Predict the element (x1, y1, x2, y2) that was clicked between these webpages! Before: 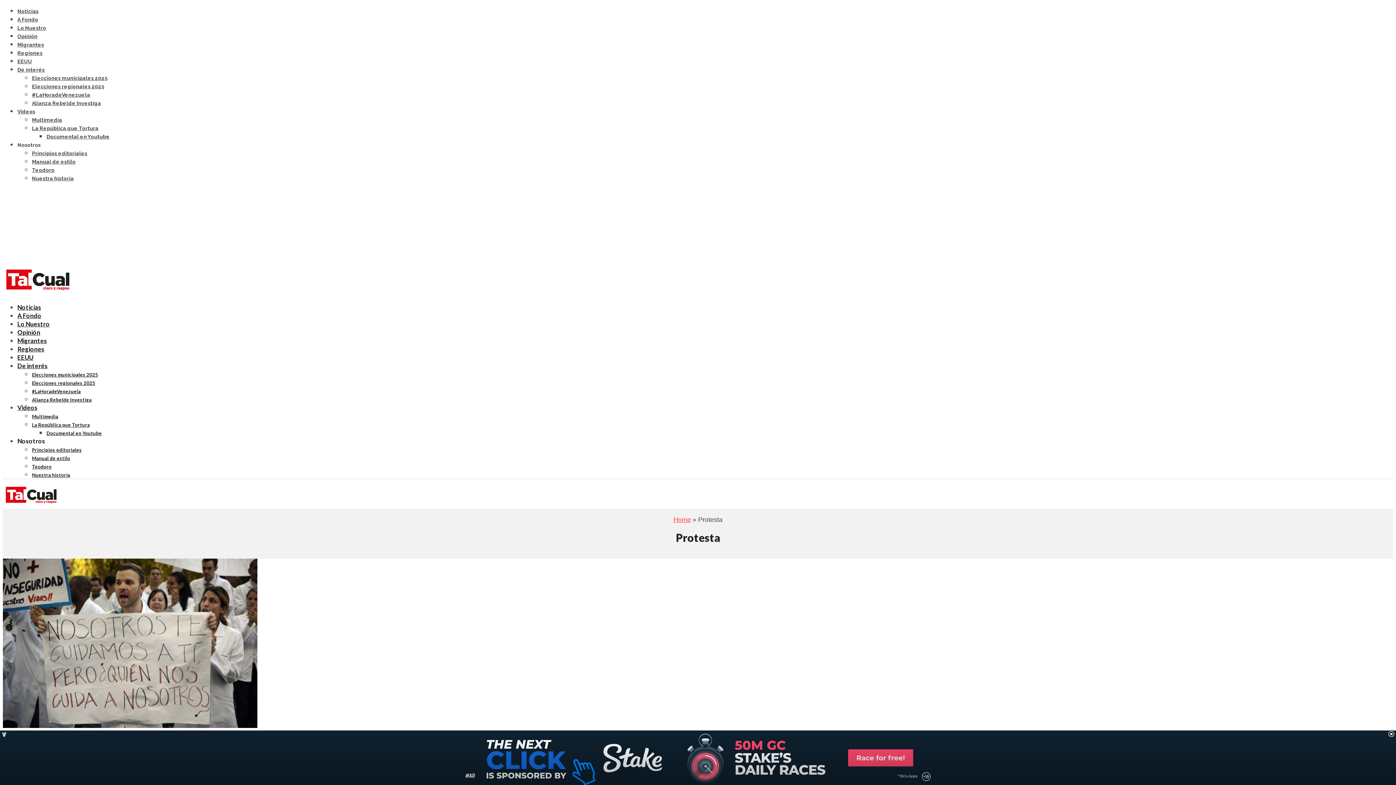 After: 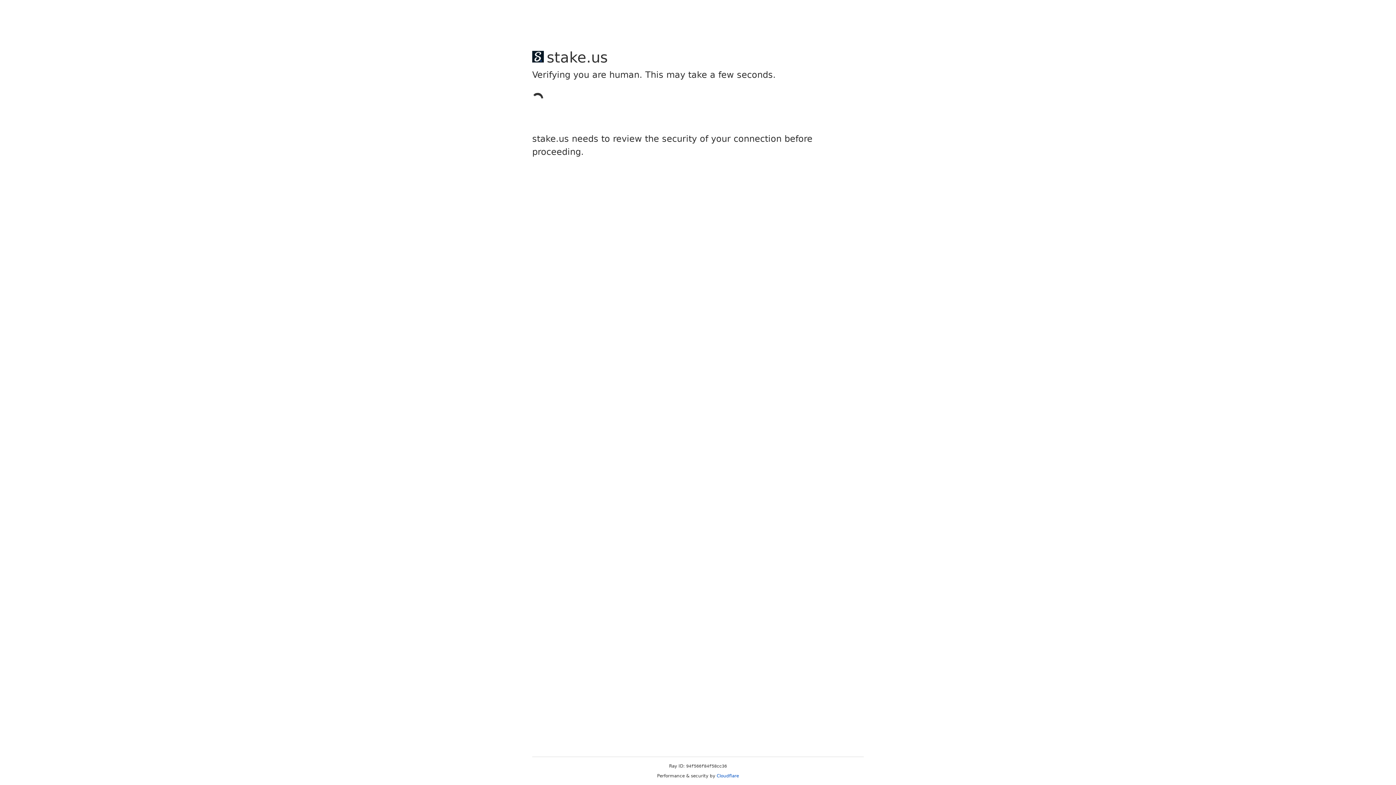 Action: label: Manual de estilo bbox: (32, 158, 75, 164)